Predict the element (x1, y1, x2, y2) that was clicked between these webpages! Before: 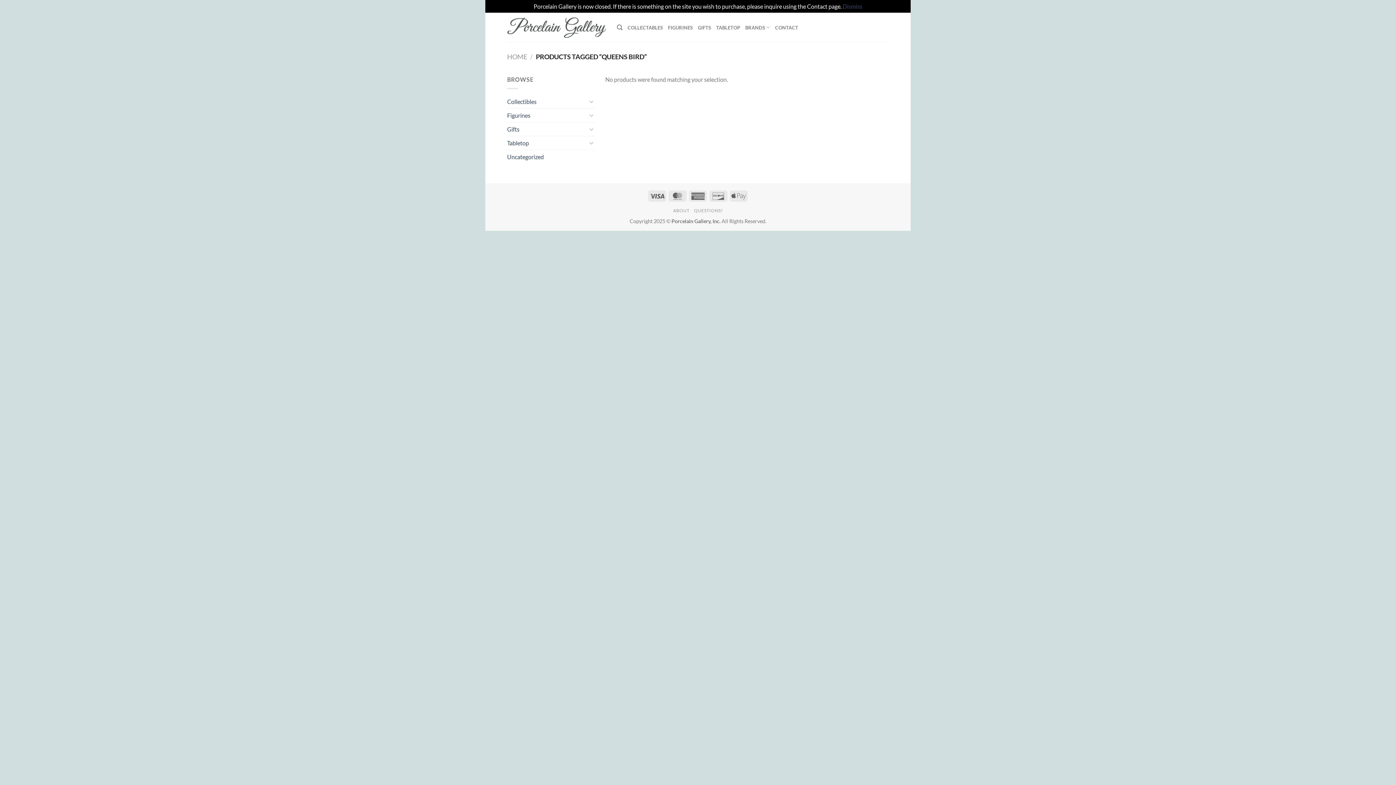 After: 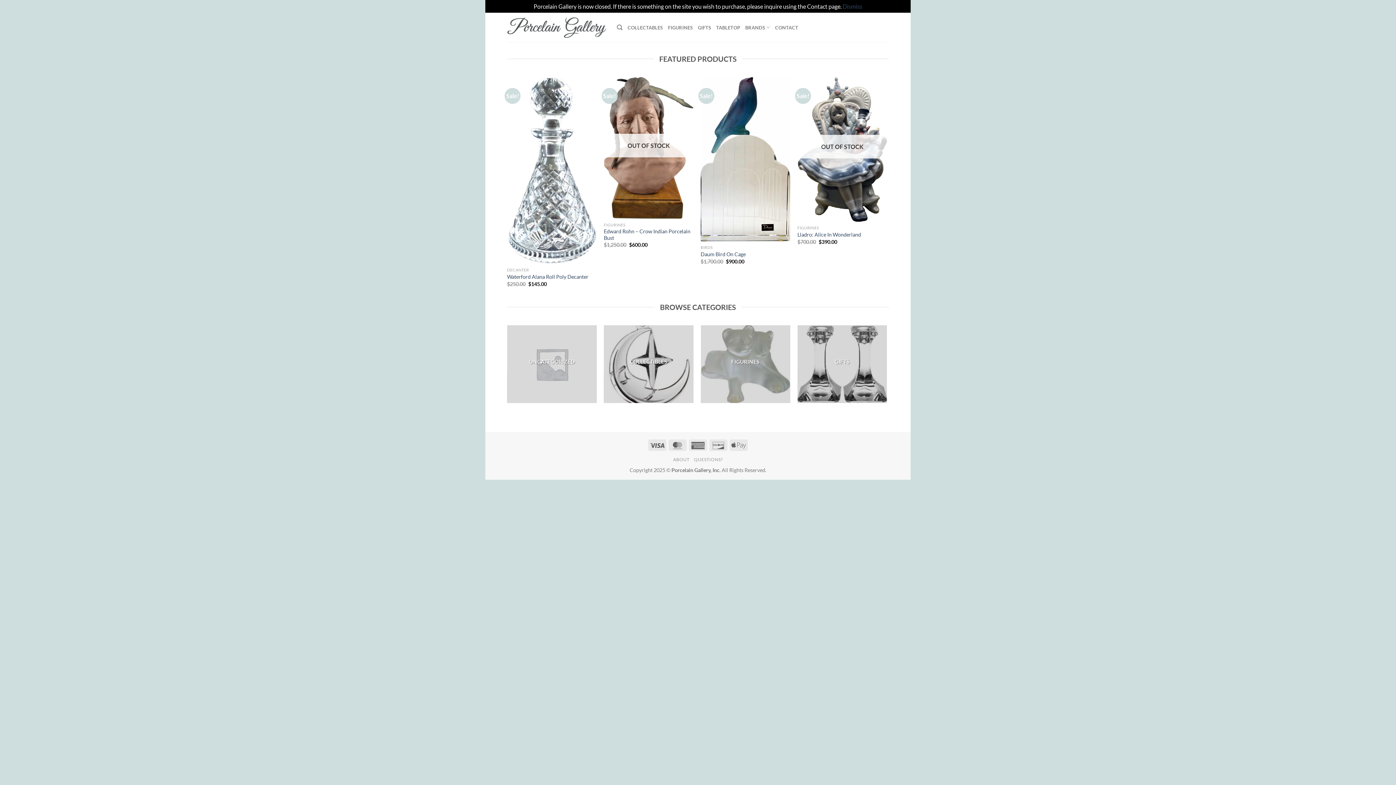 Action: bbox: (507, 17, 606, 37)